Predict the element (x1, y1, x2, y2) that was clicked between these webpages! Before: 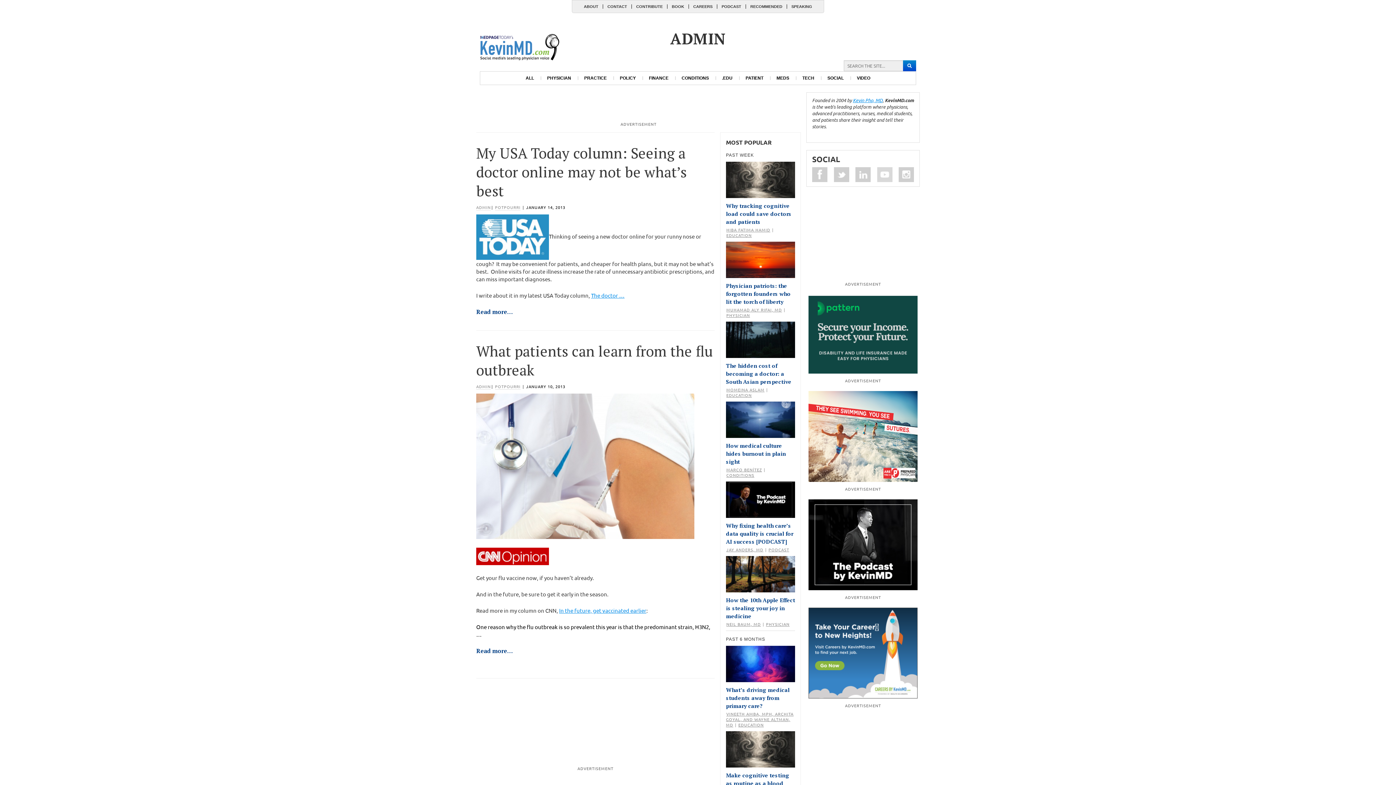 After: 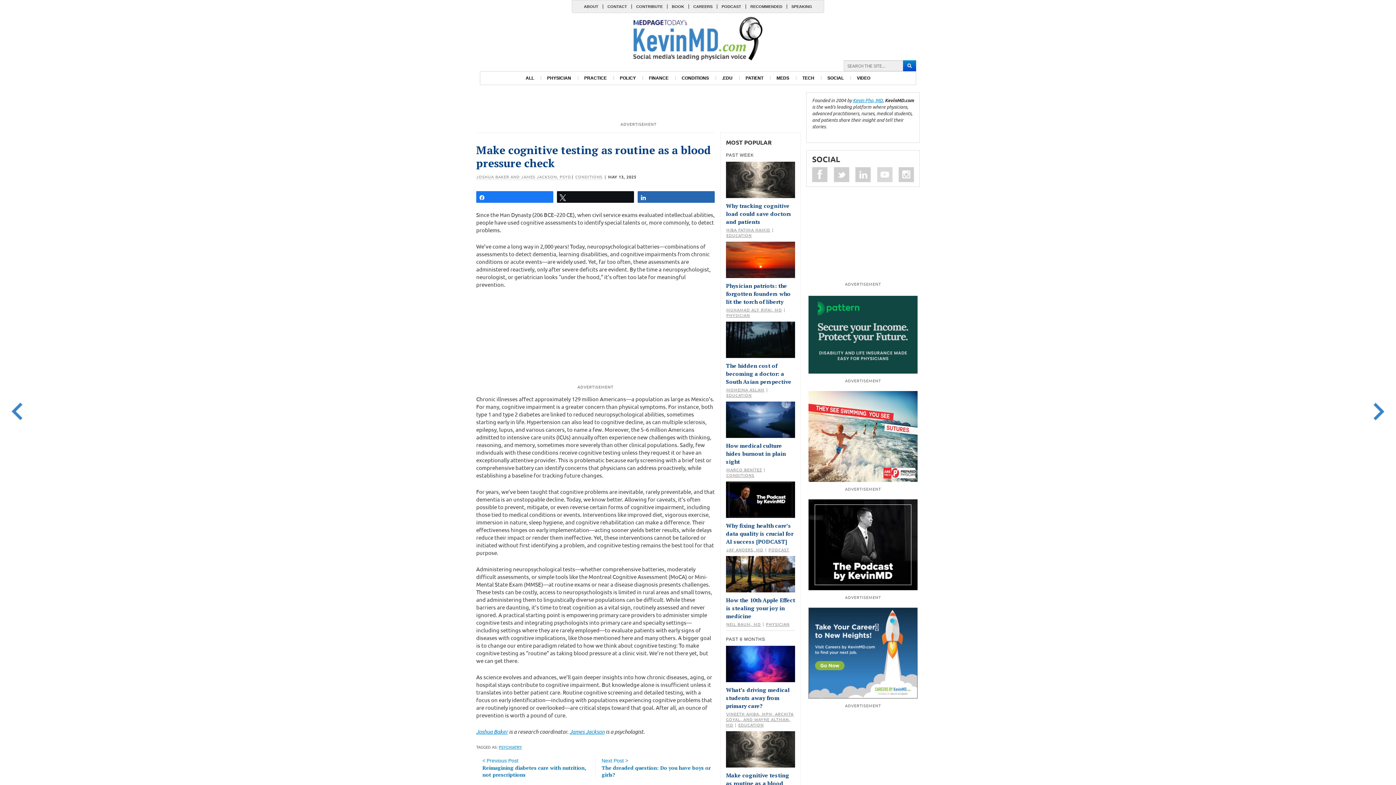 Action: bbox: (726, 772, 789, 795) label: Make cognitive testing as routine as a blood pressure check